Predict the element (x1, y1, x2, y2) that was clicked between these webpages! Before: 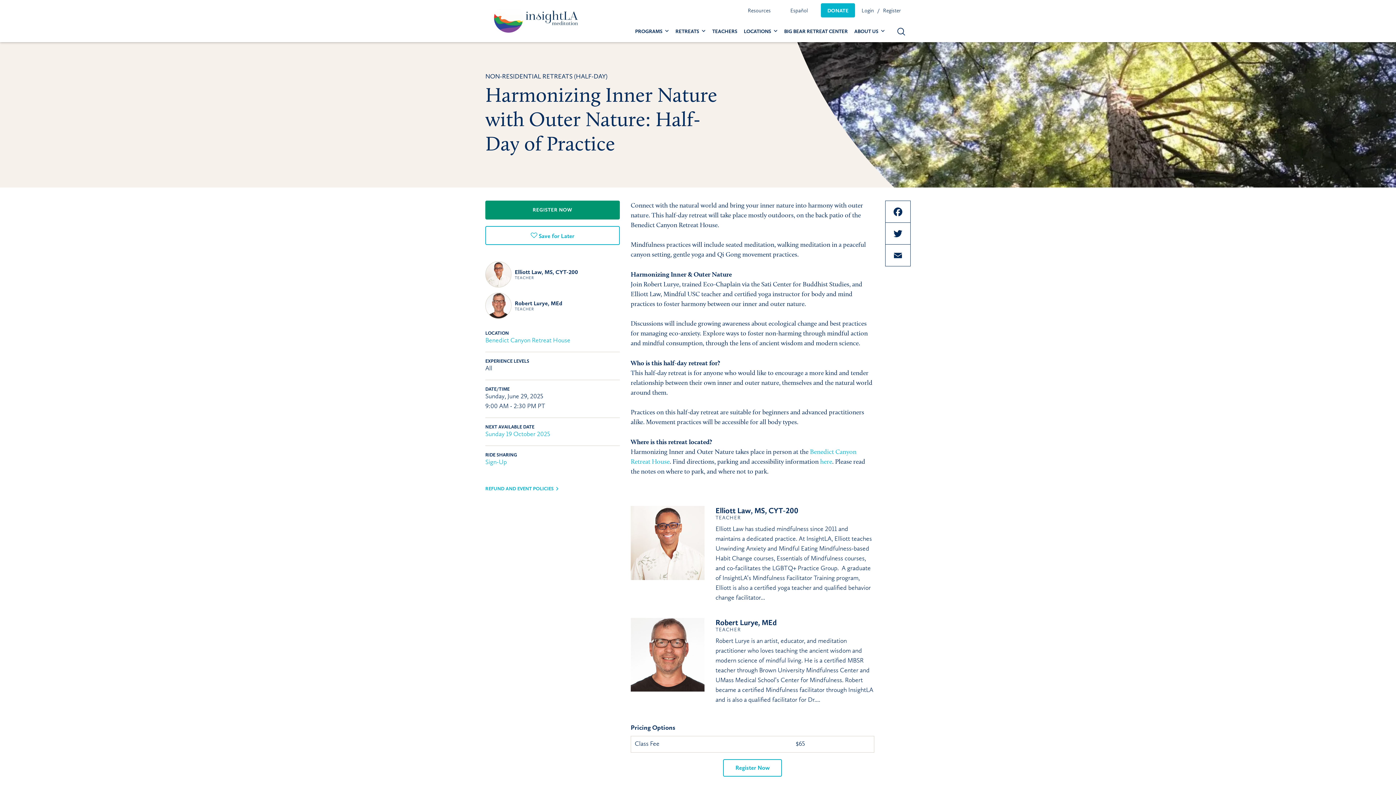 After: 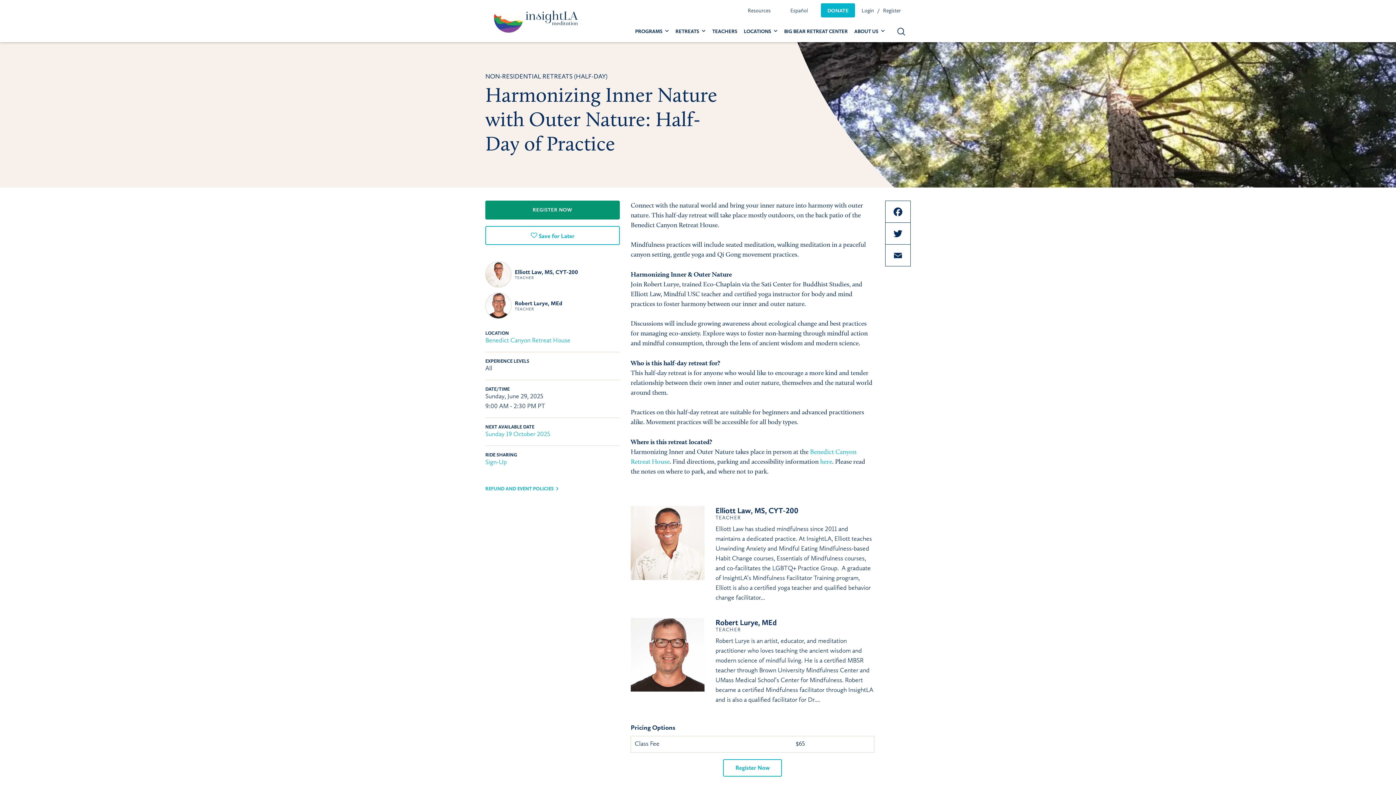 Action: label: Elliott Law, MS, CYT-200
TEACHER bbox: (715, 506, 874, 521)